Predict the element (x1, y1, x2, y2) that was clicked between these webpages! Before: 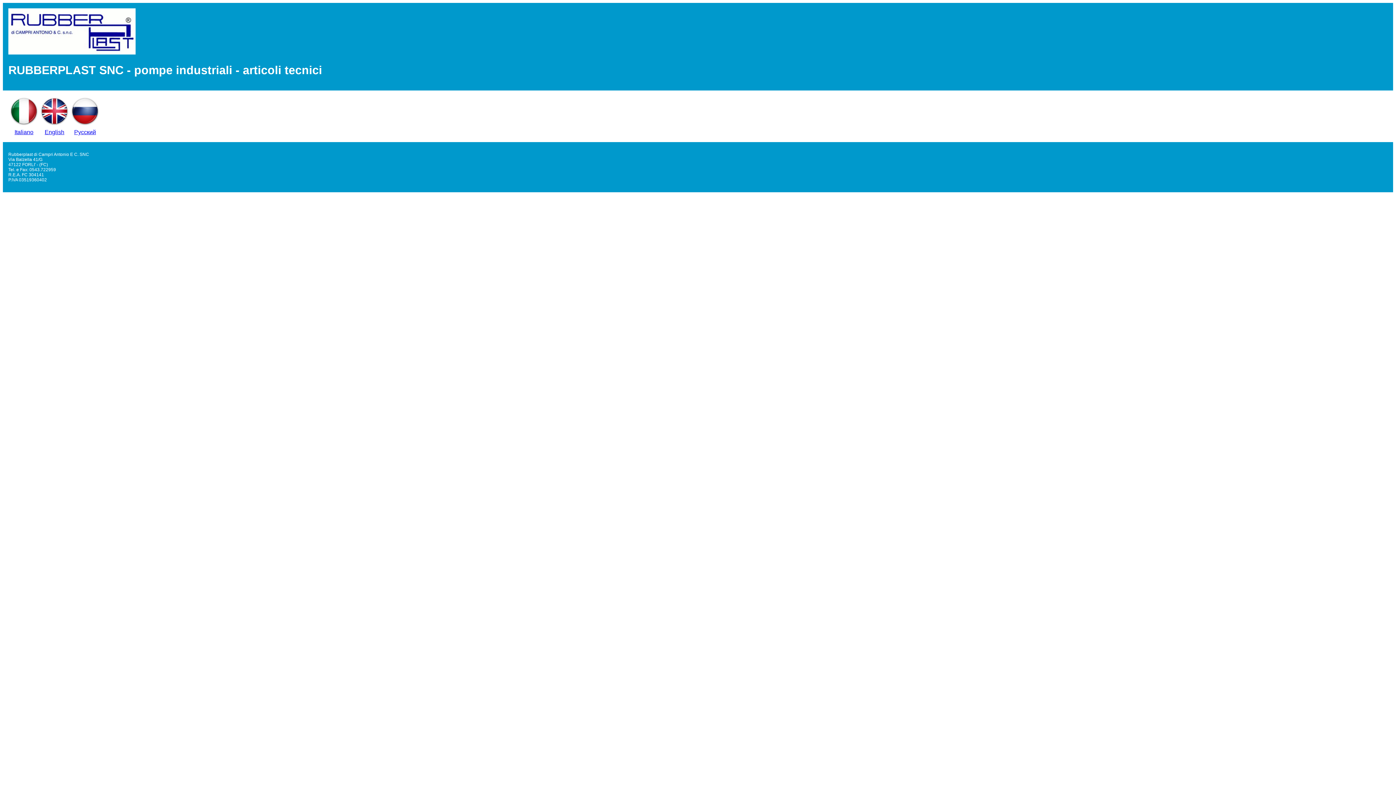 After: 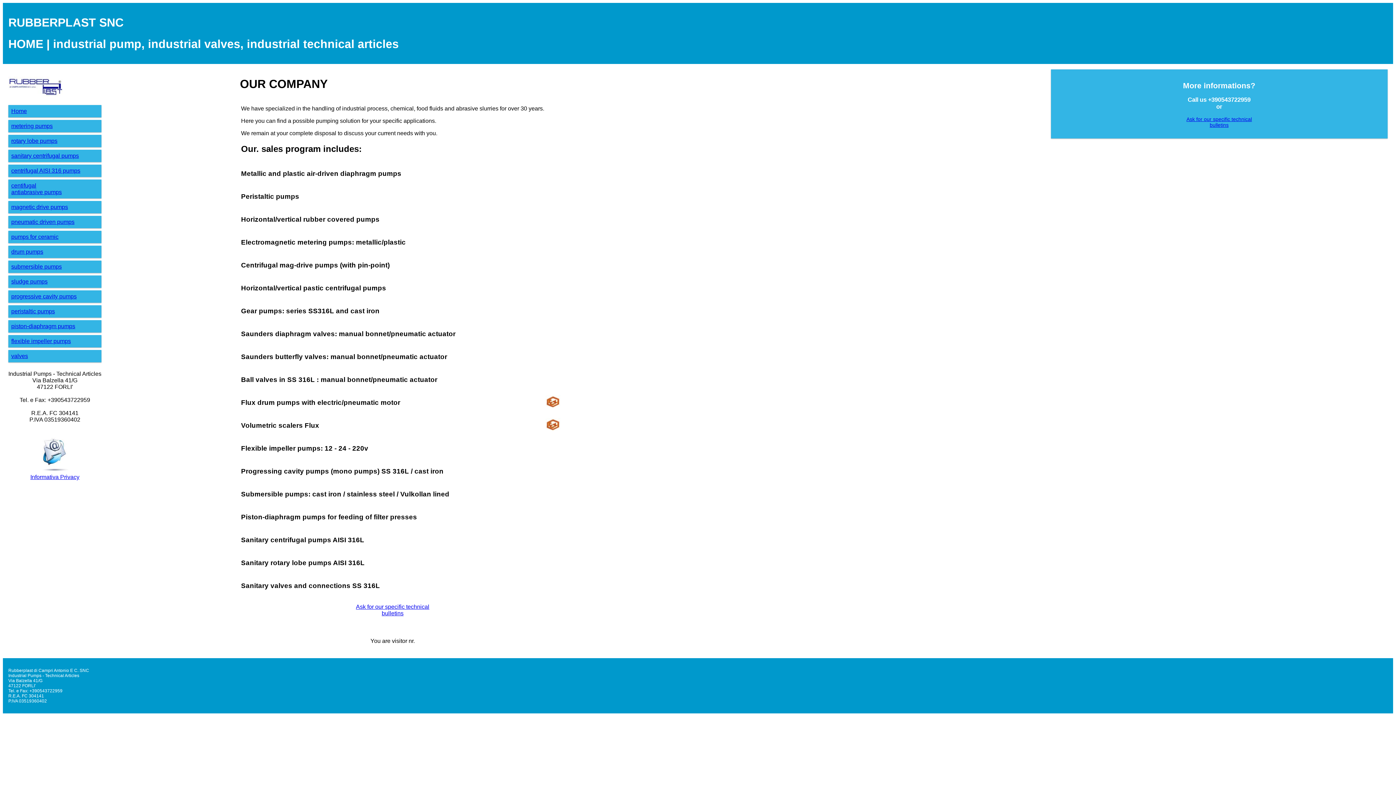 Action: bbox: (40, 121, 69, 127)